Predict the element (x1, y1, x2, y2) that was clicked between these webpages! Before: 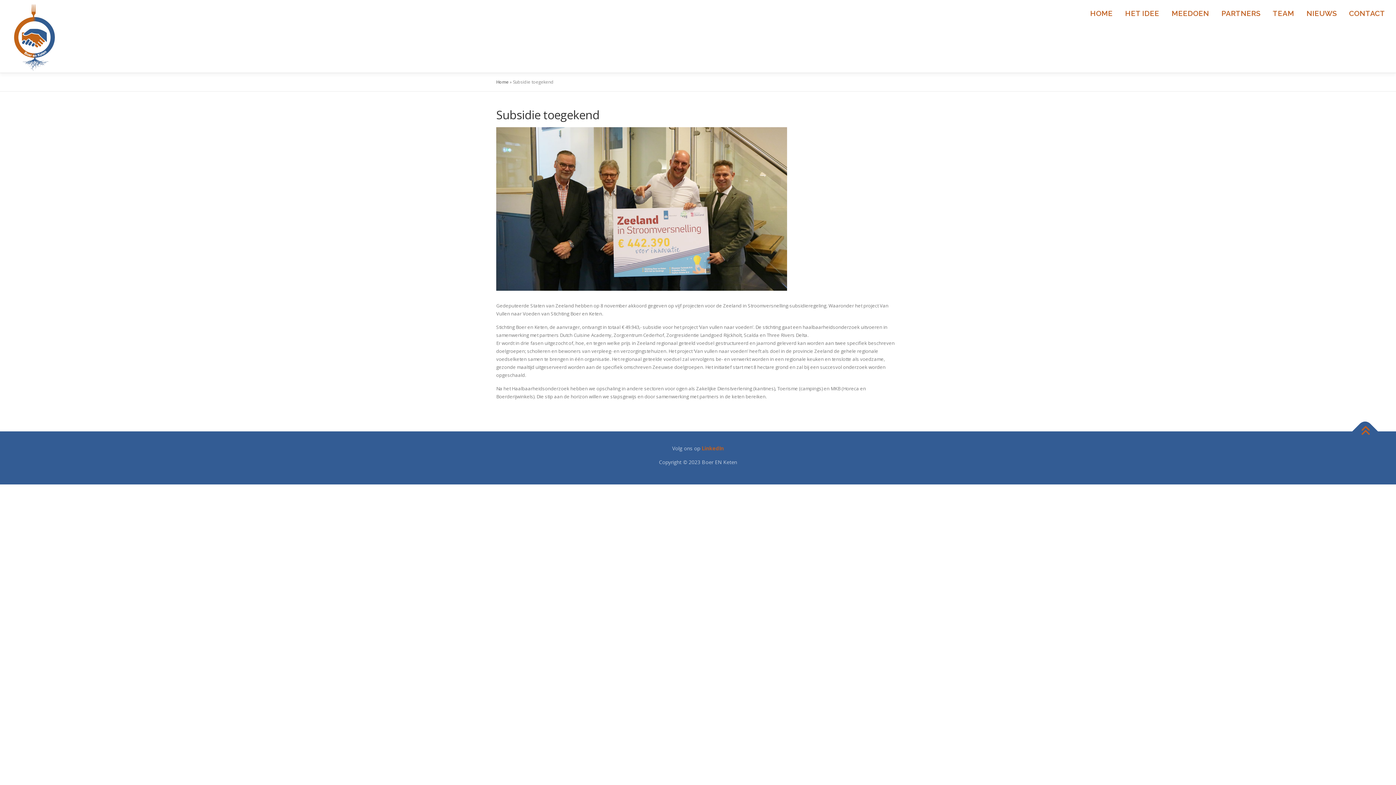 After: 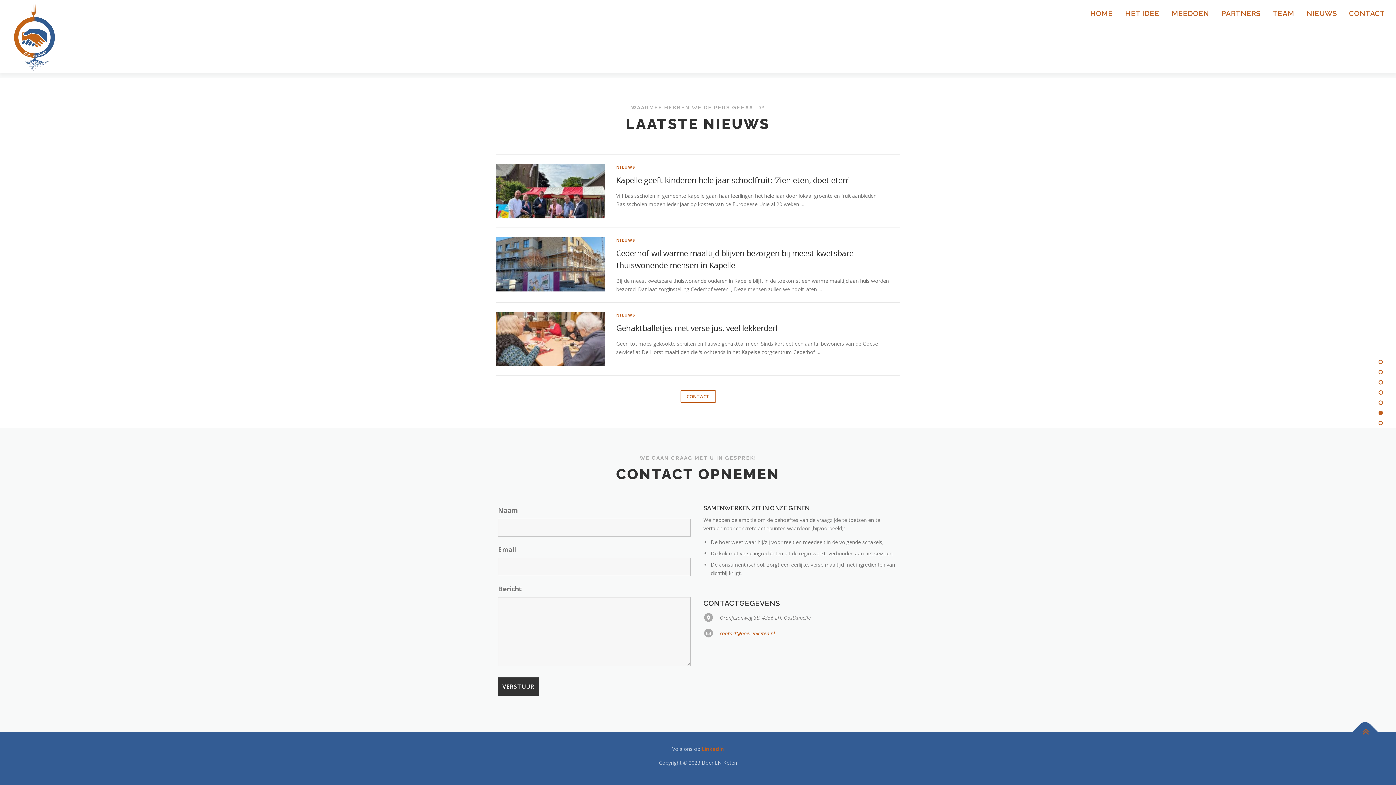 Action: bbox: (1343, 0, 1385, 27) label: CONTACT